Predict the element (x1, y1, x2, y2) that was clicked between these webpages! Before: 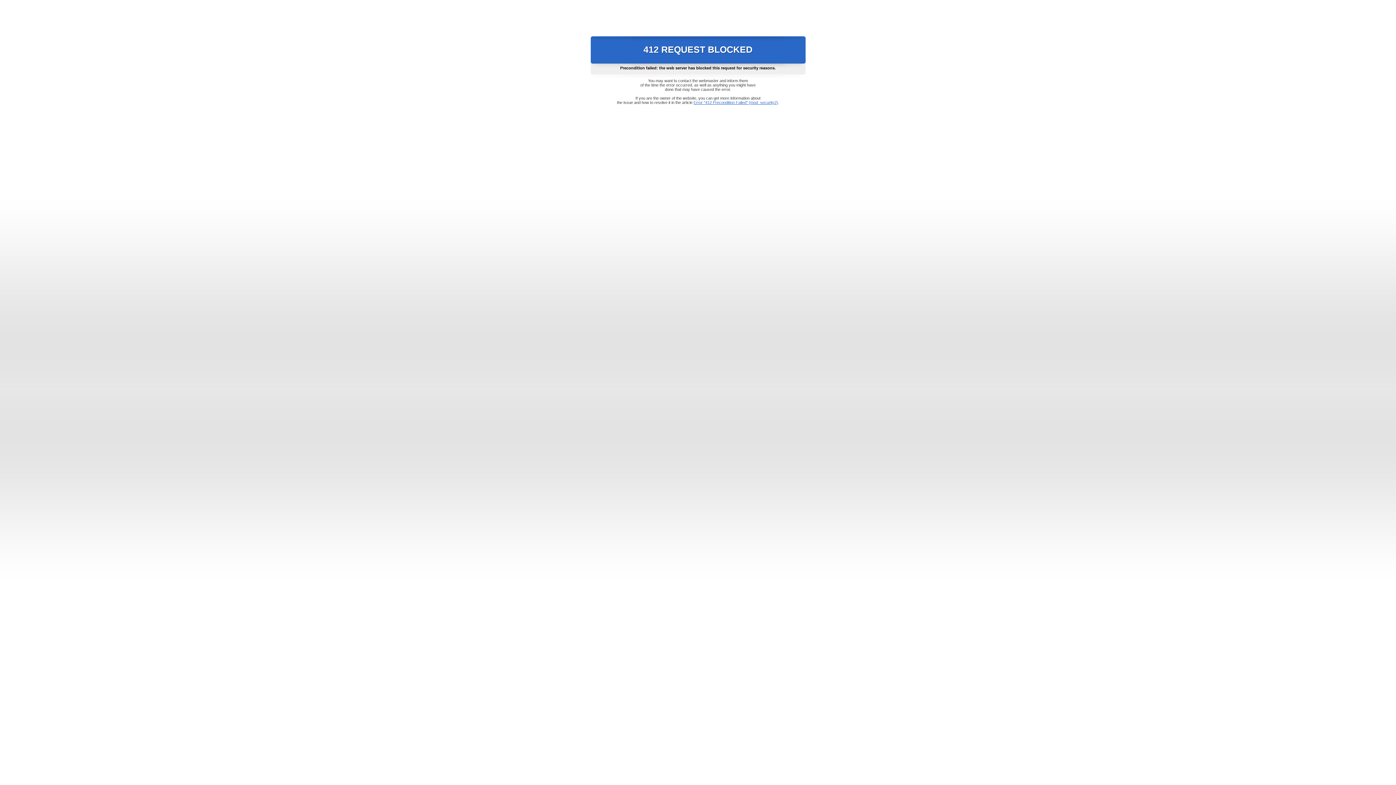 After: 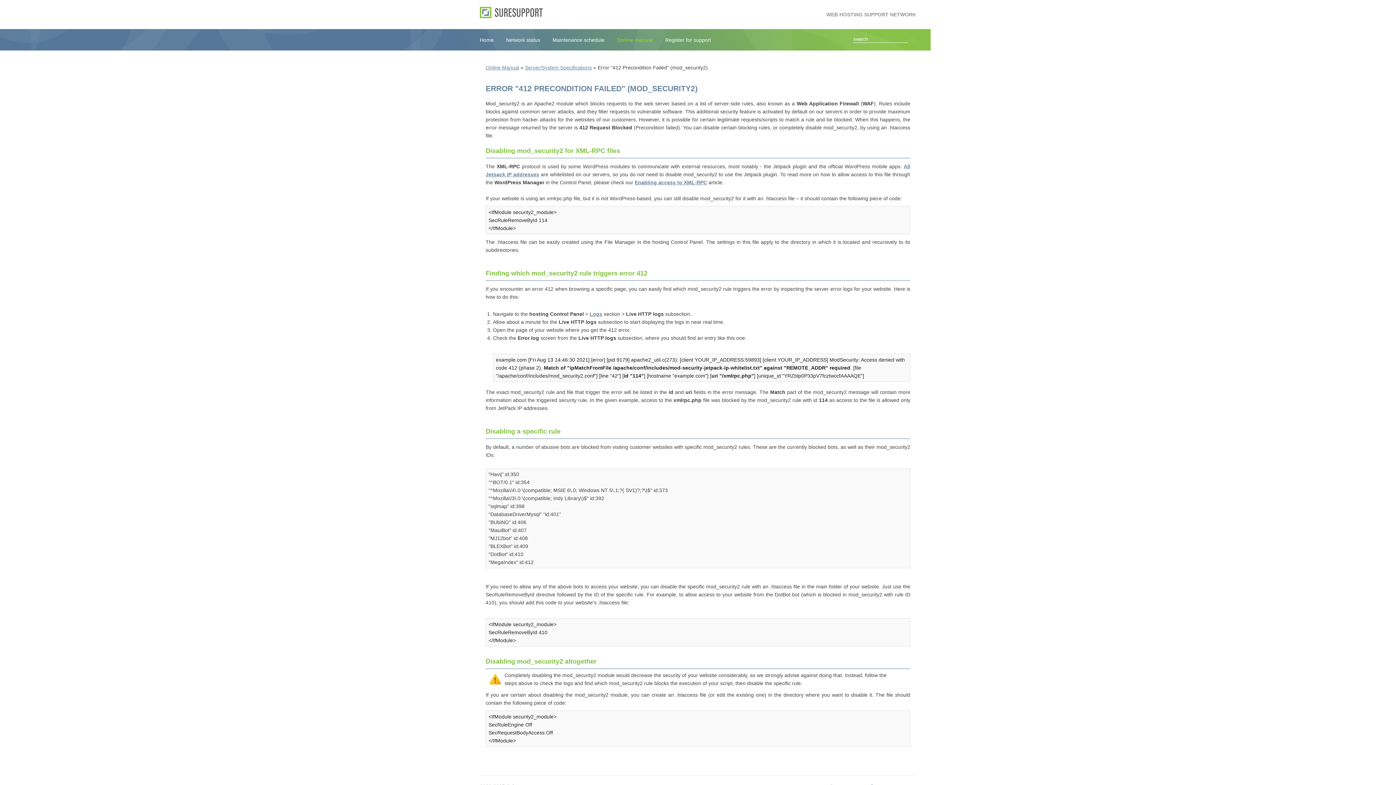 Action: bbox: (693, 100, 778, 104) label: Error "412 Precondition Failed" (mod_security2)